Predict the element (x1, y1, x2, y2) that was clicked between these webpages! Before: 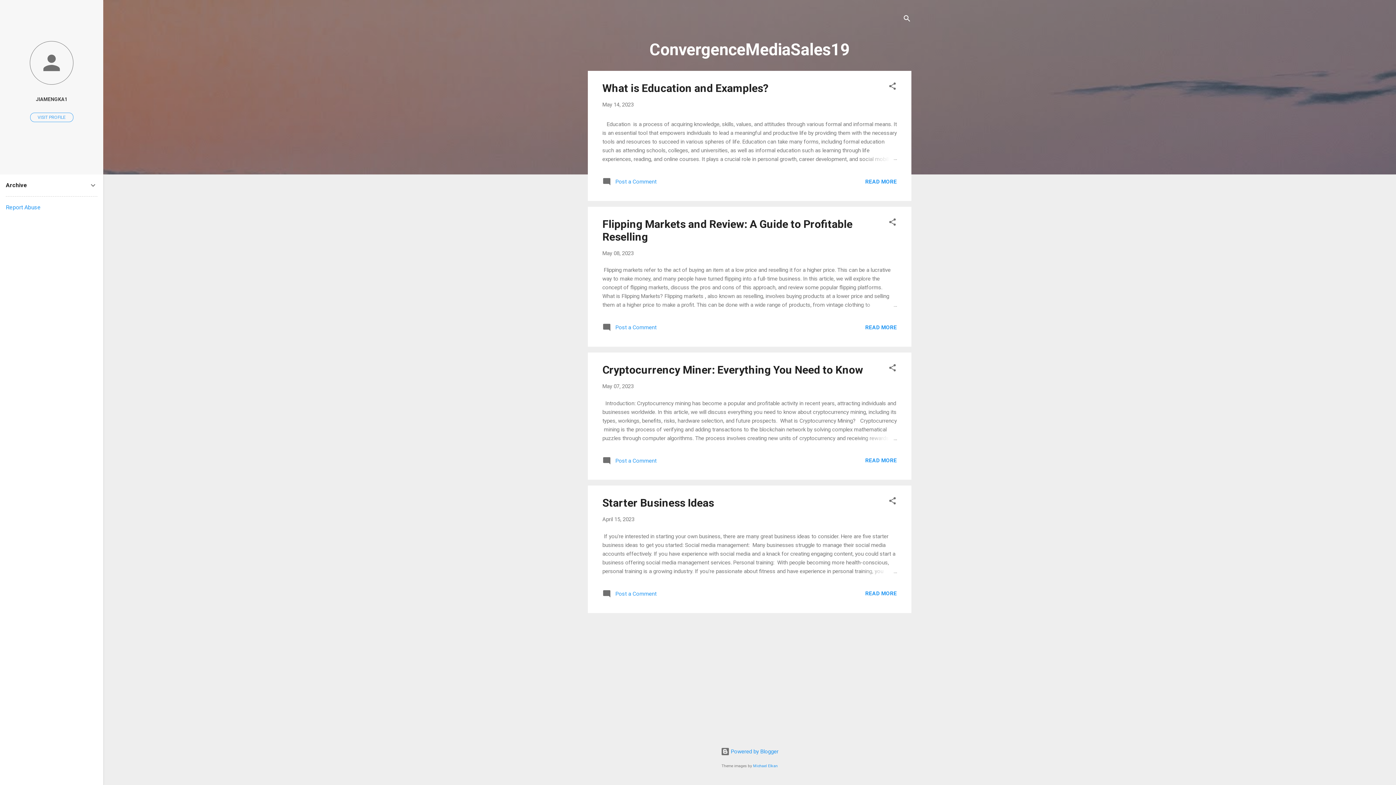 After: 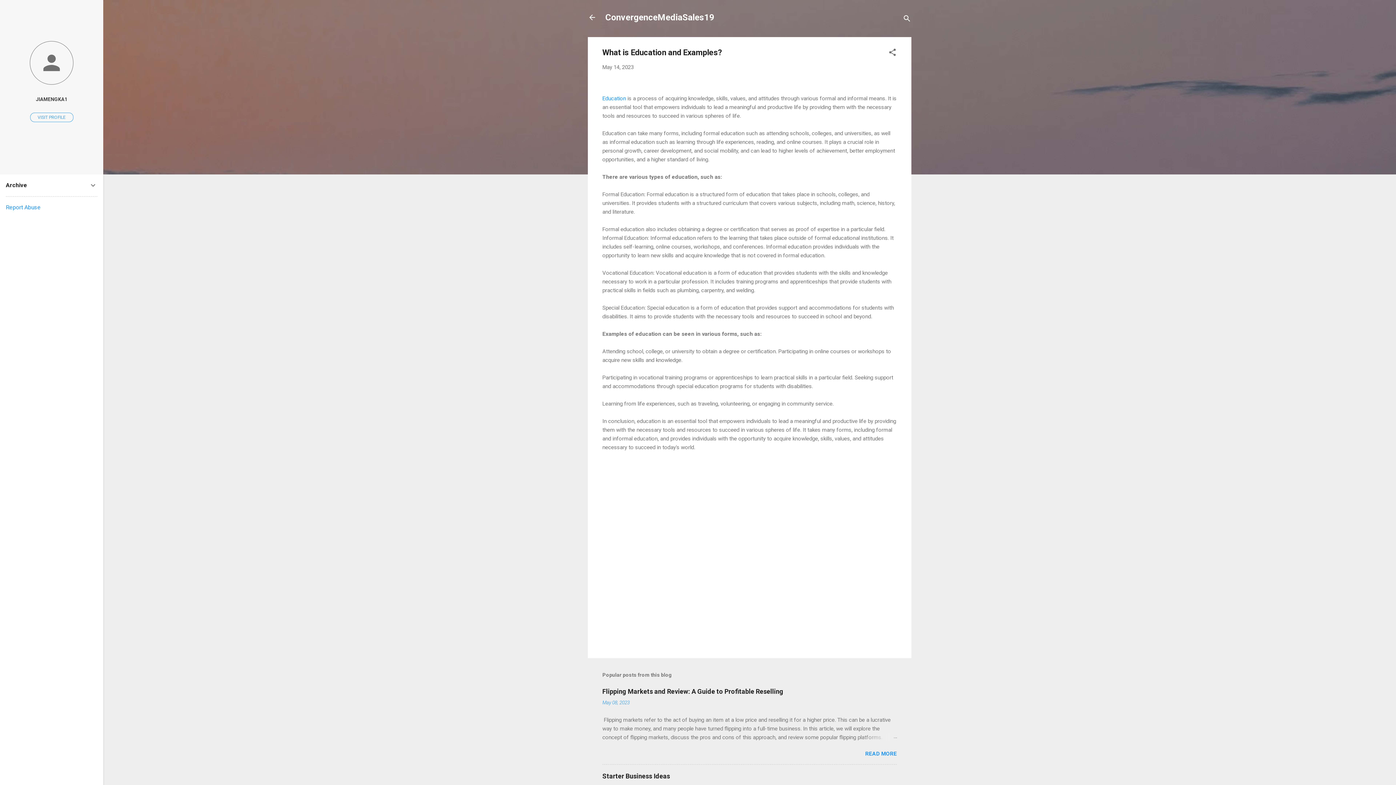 Action: bbox: (862, 154, 897, 163)